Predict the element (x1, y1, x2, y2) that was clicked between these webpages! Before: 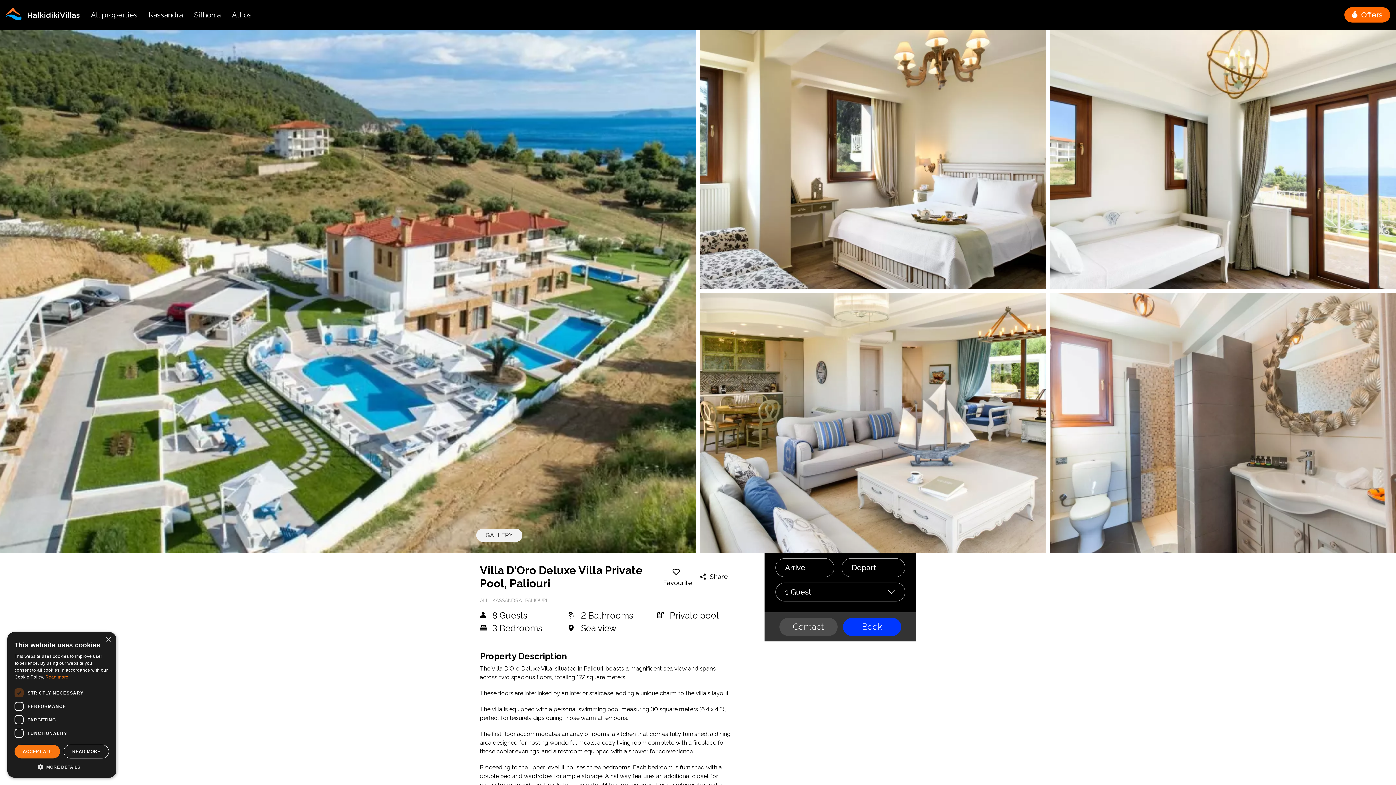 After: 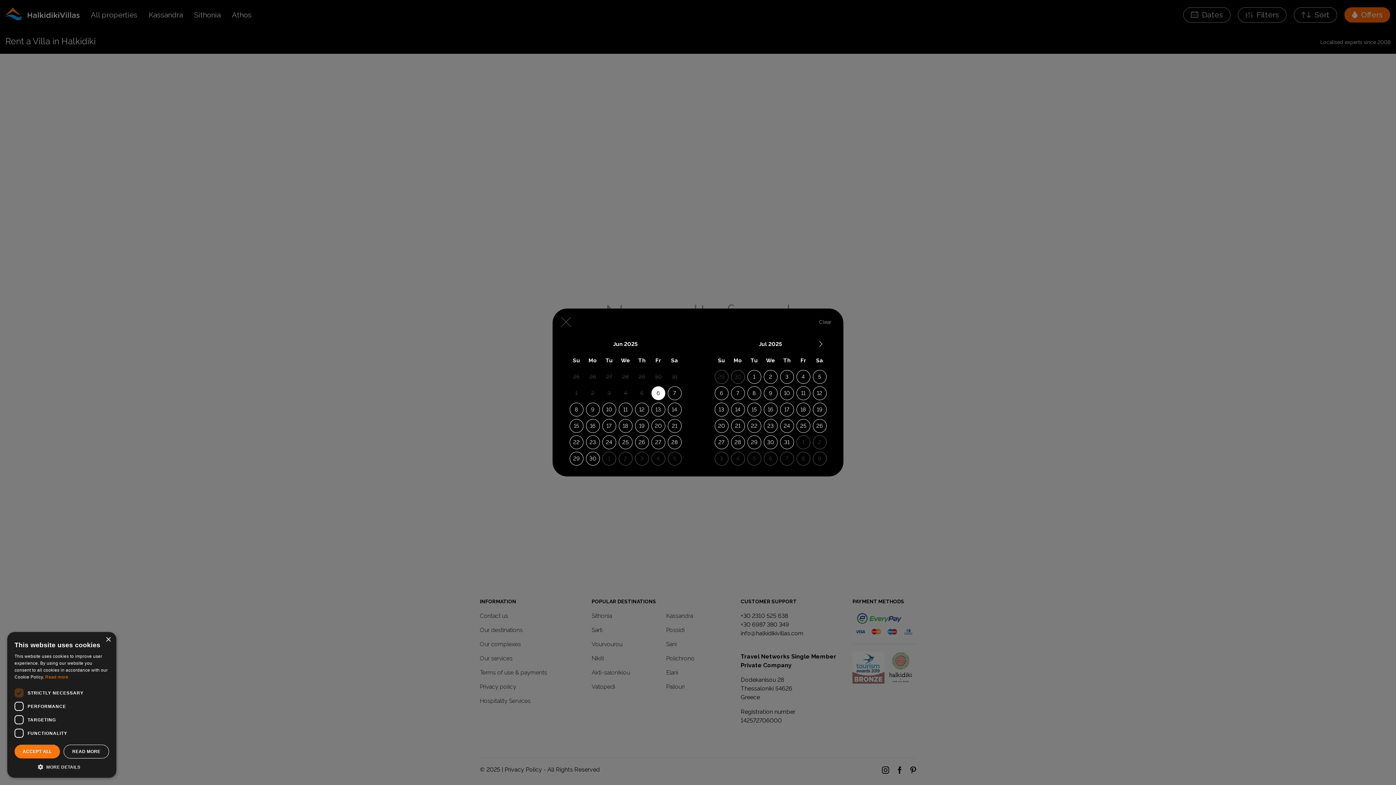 Action: label: Offers bbox: (1344, 7, 1390, 22)